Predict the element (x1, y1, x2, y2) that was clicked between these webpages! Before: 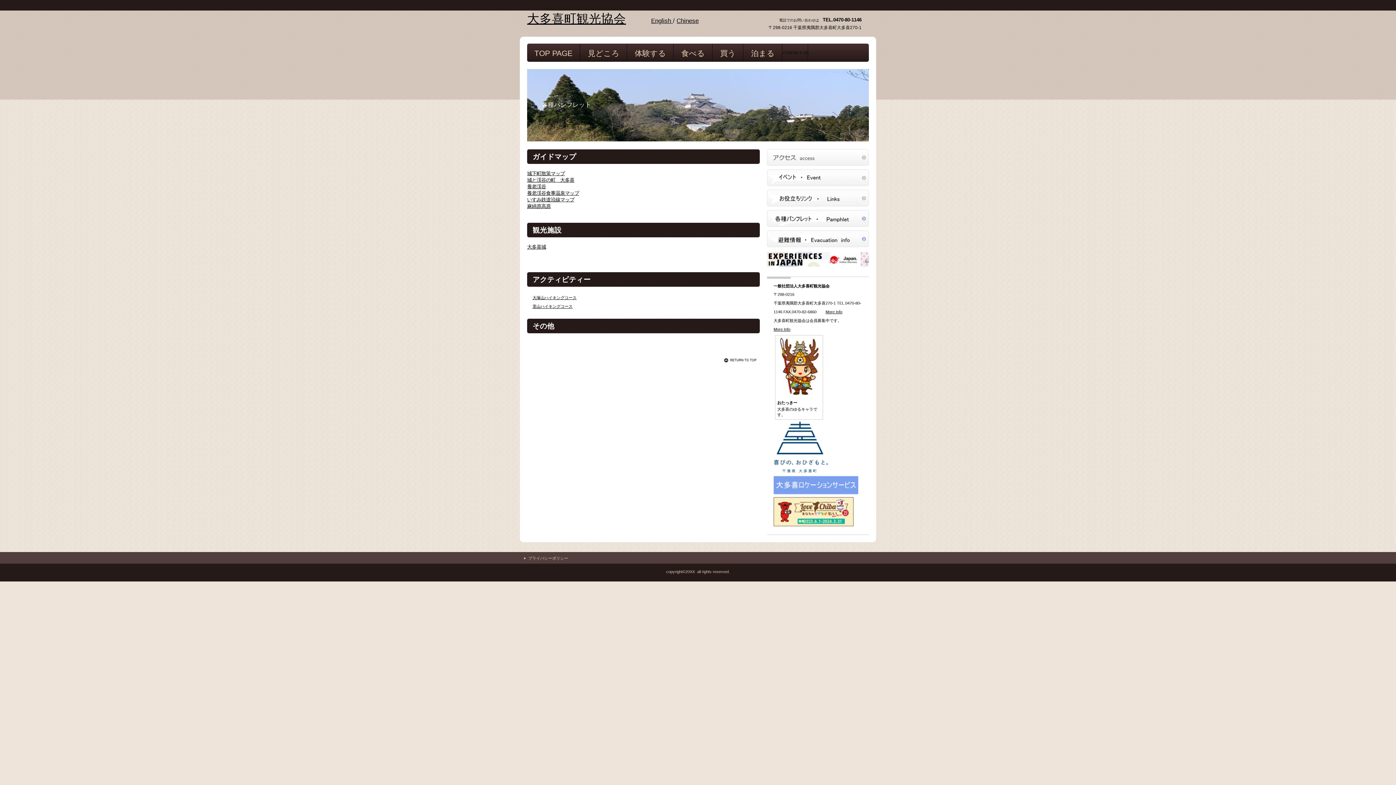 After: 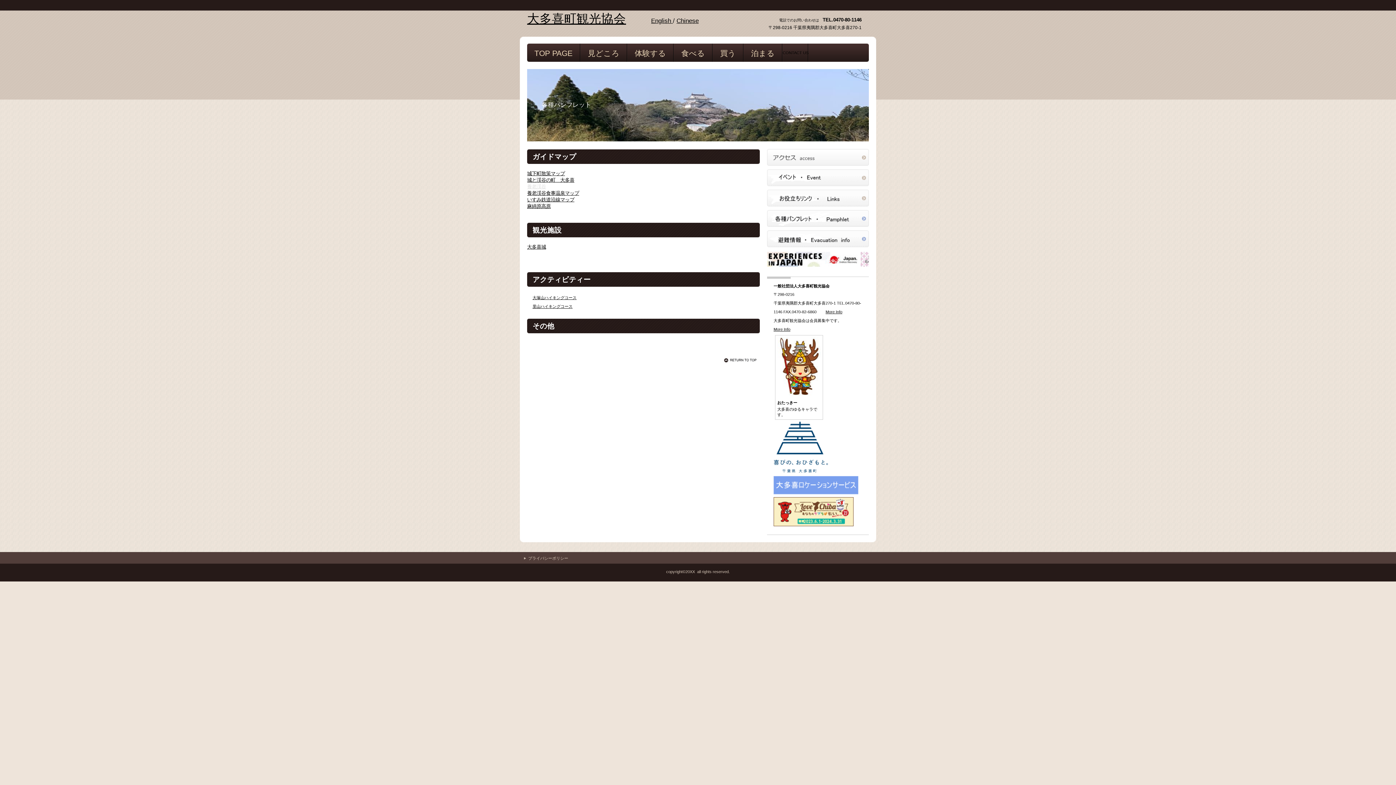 Action: label: 養老渓谷 bbox: (527, 184, 546, 189)